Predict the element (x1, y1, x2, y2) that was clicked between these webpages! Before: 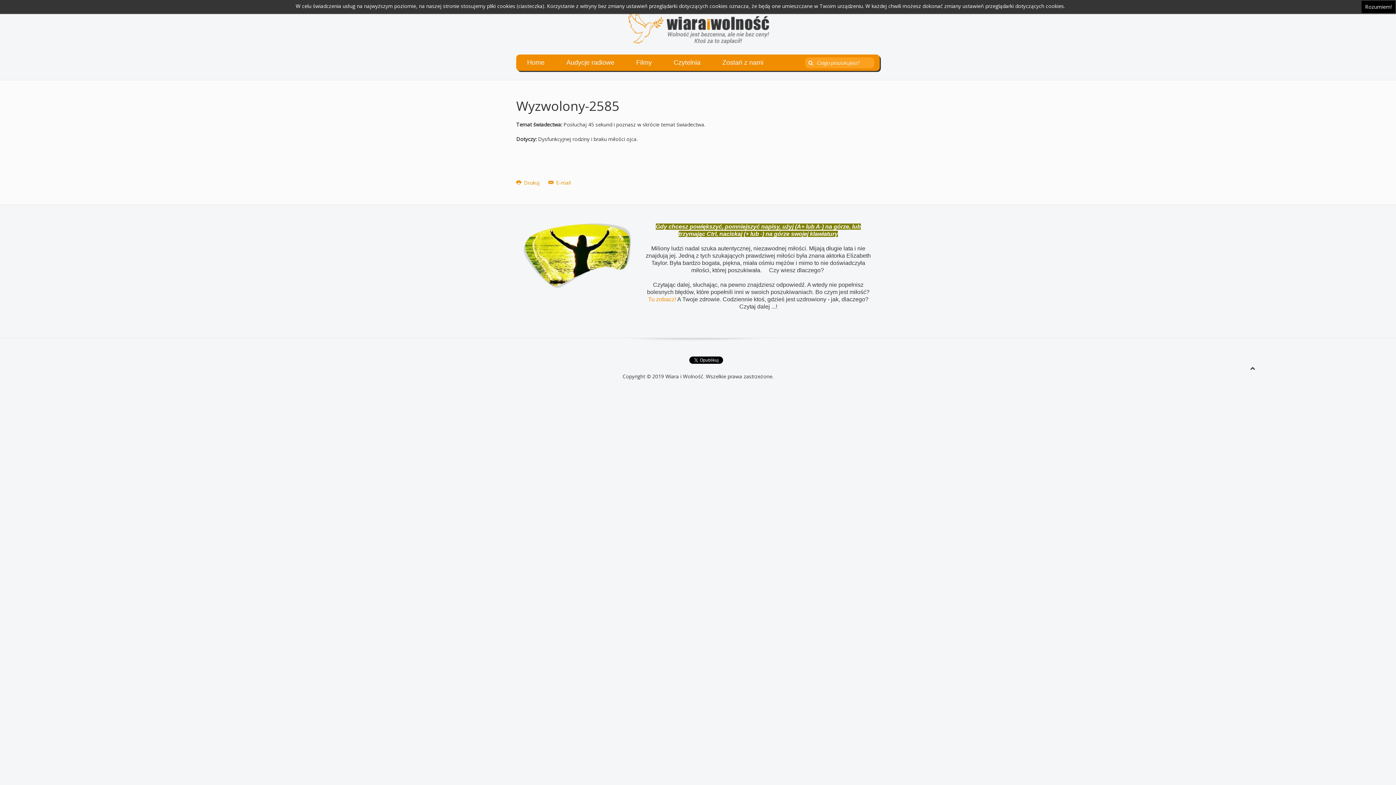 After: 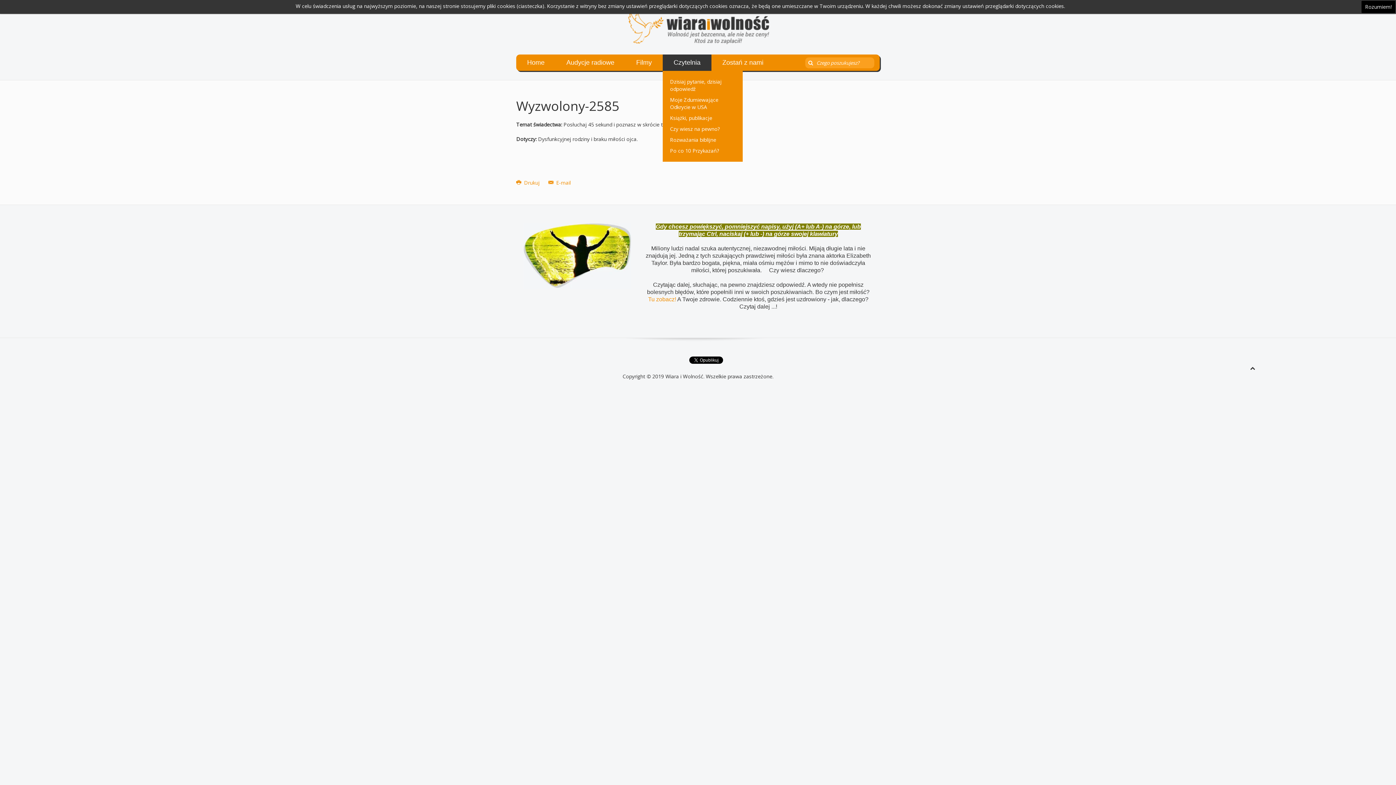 Action: bbox: (662, 54, 711, 70) label: Czytelnia